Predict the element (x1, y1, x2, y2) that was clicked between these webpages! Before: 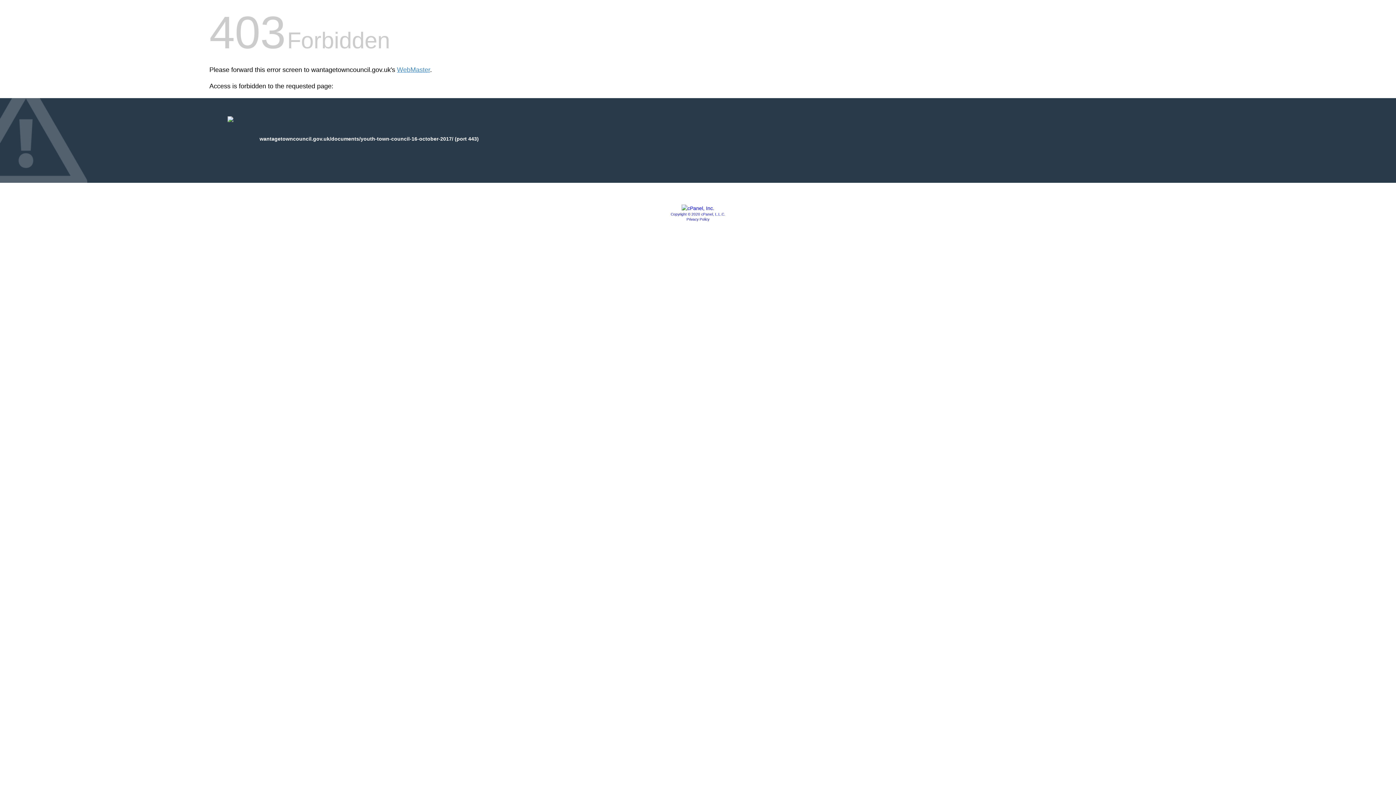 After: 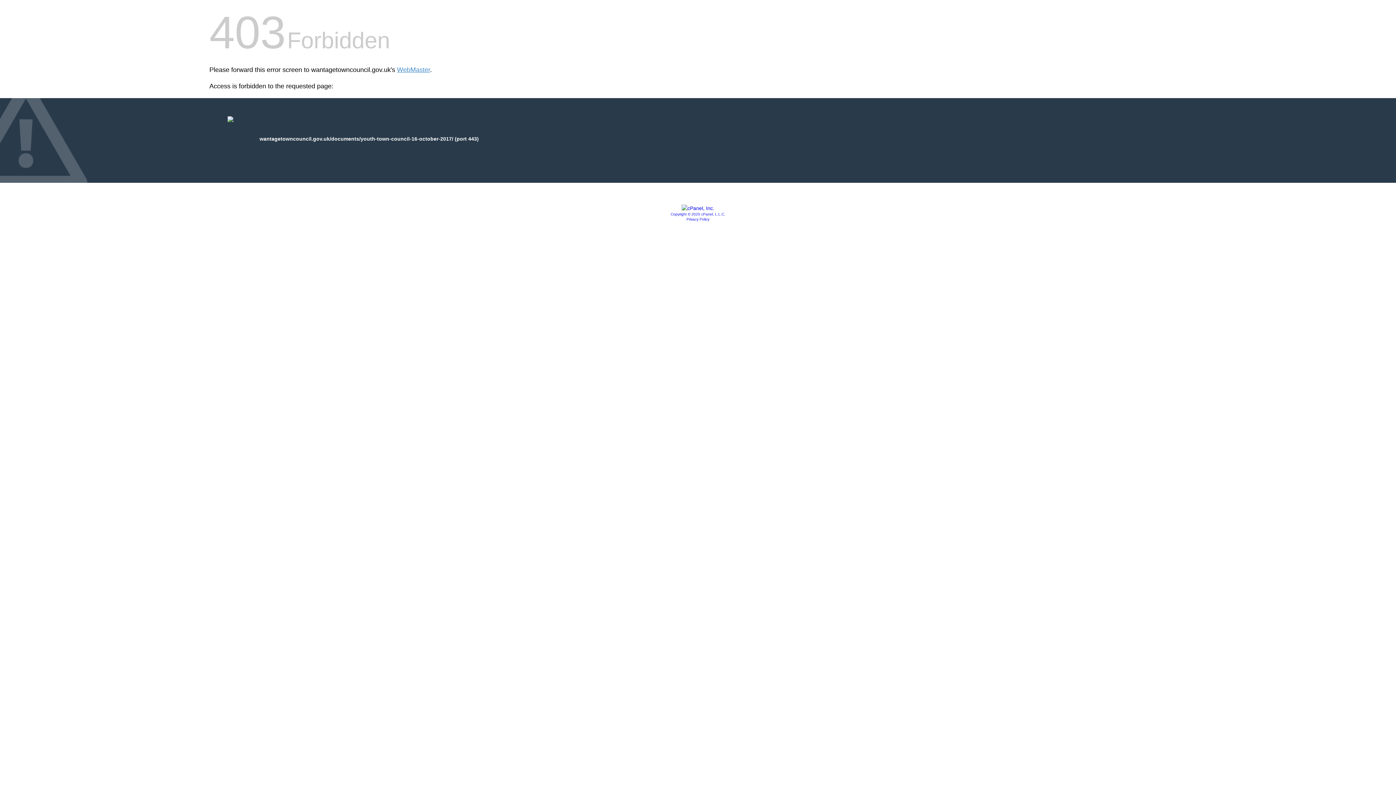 Action: bbox: (681, 205, 714, 211)